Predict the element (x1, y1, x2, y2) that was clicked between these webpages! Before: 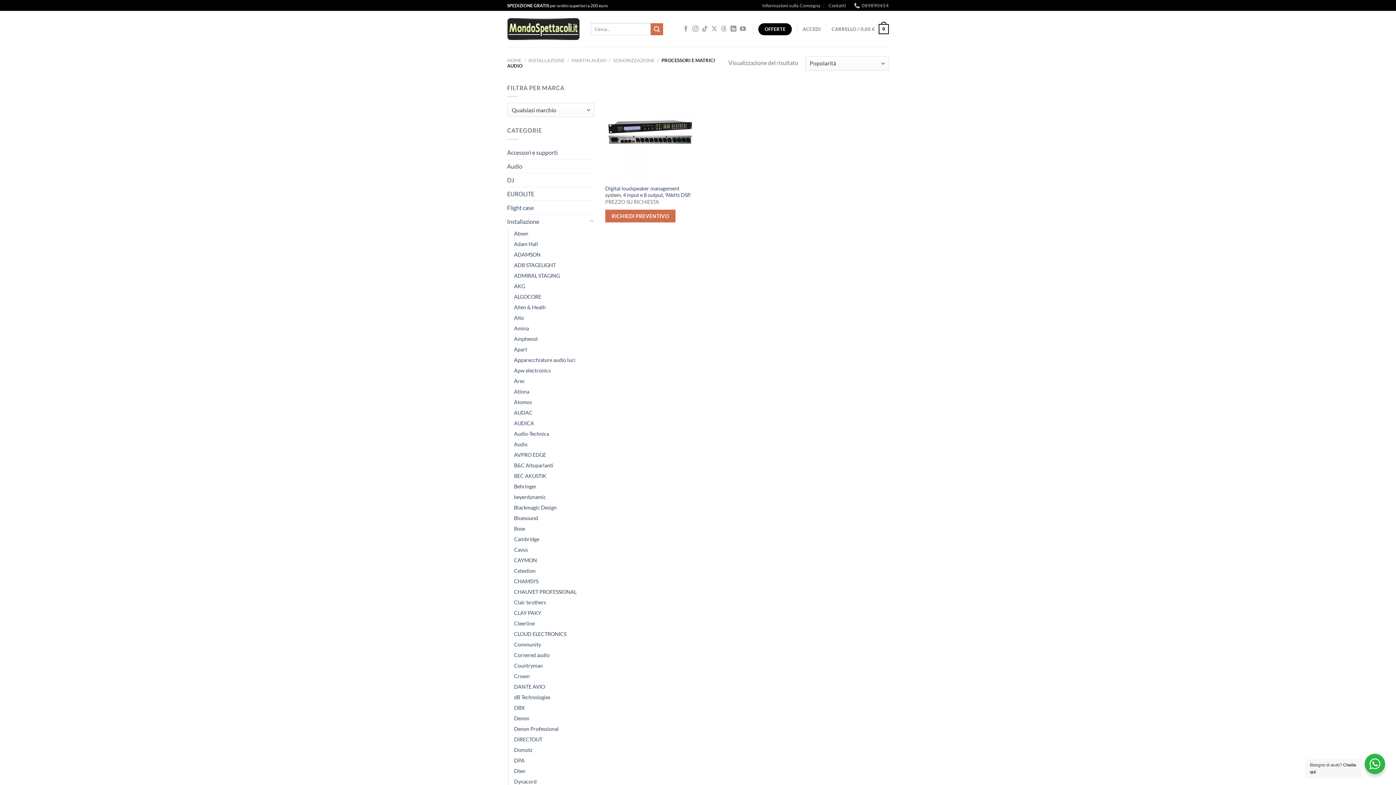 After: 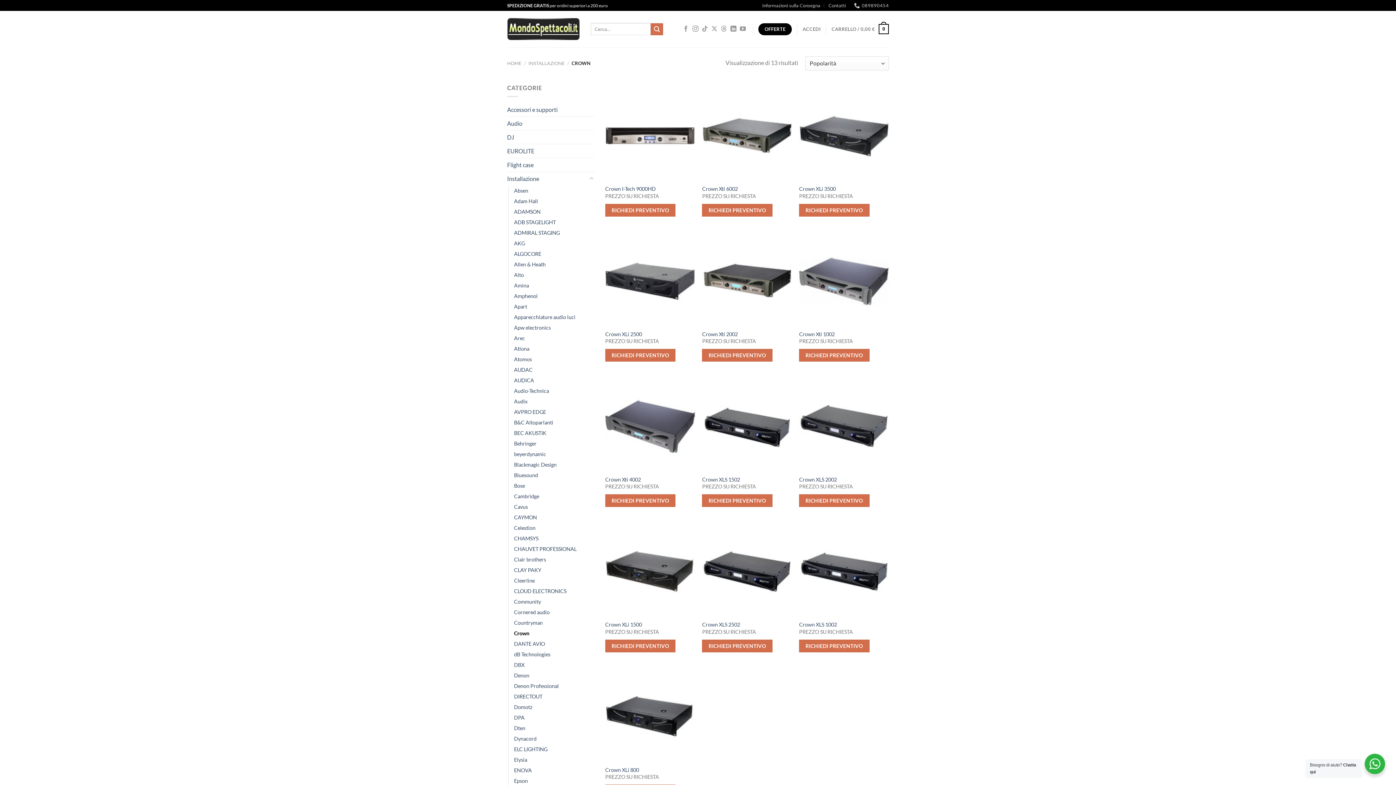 Action: bbox: (514, 671, 529, 681) label: Crown